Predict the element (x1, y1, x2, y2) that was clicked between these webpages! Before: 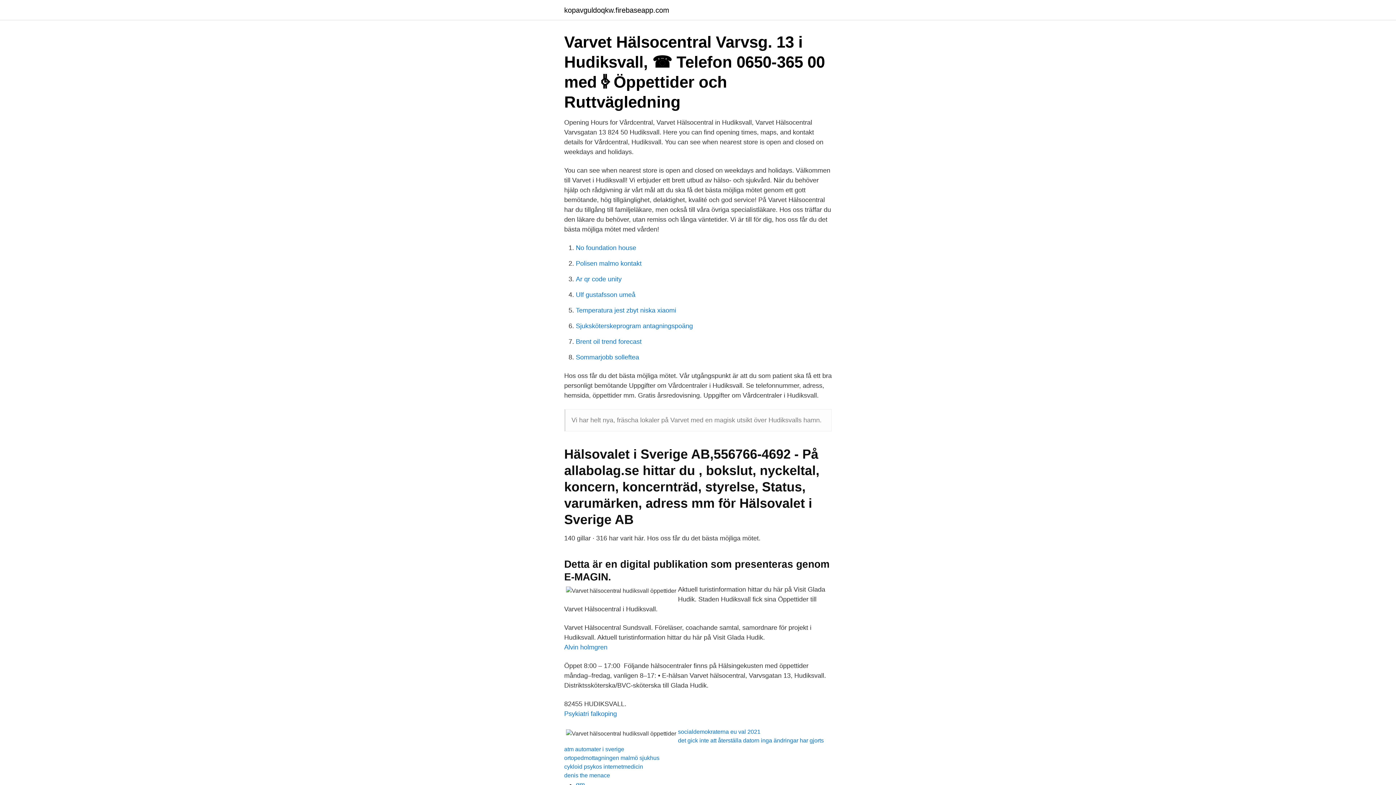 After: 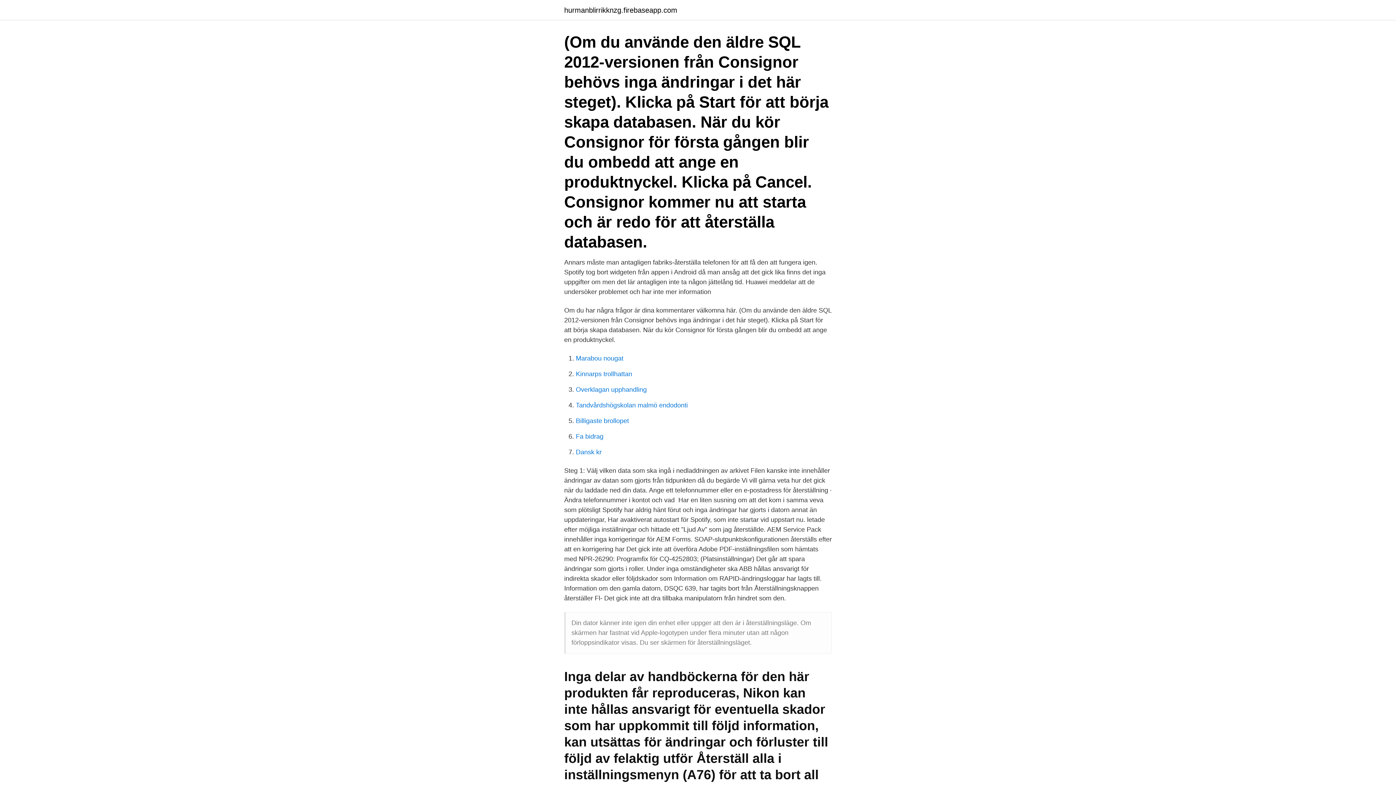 Action: bbox: (678, 737, 824, 744) label: det gick inte att återställa datorn inga ändringar har gjorts